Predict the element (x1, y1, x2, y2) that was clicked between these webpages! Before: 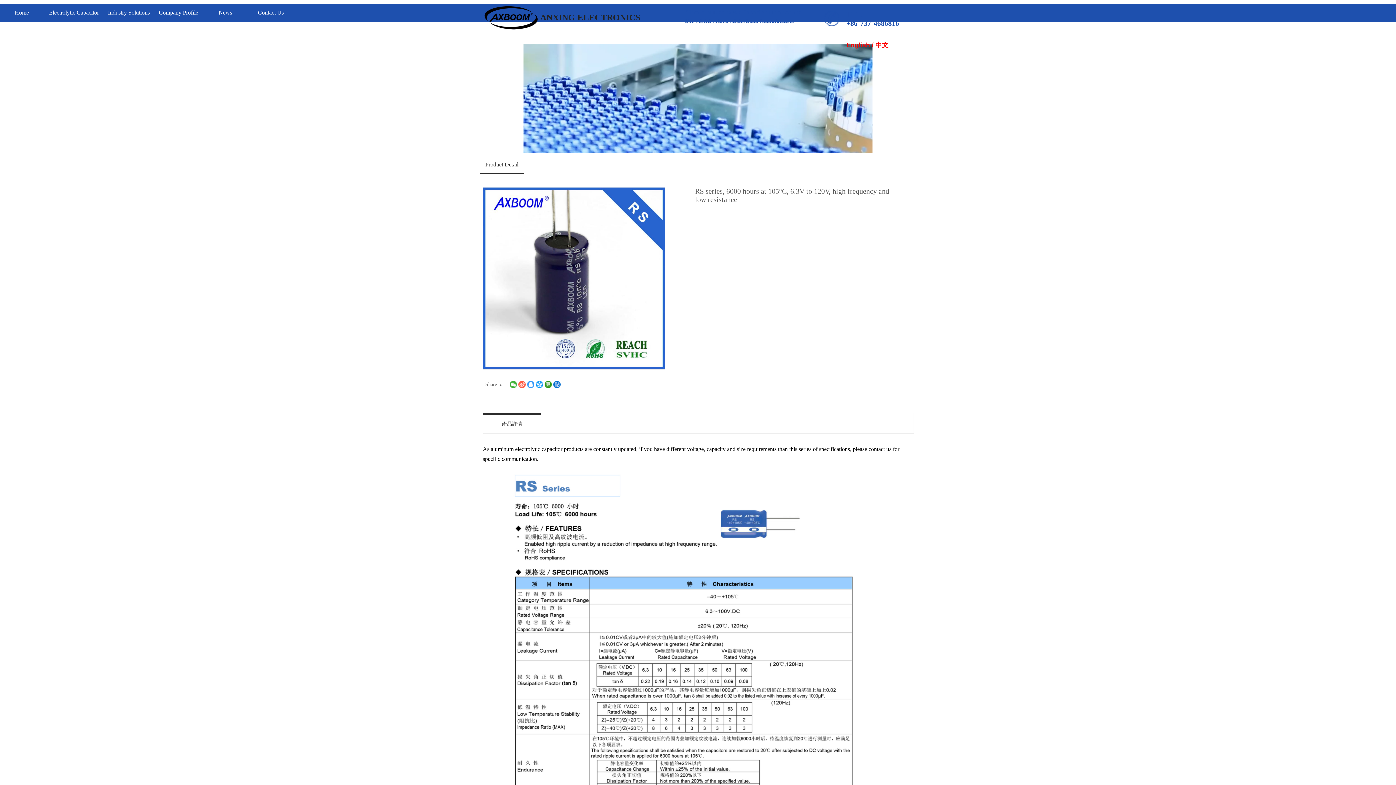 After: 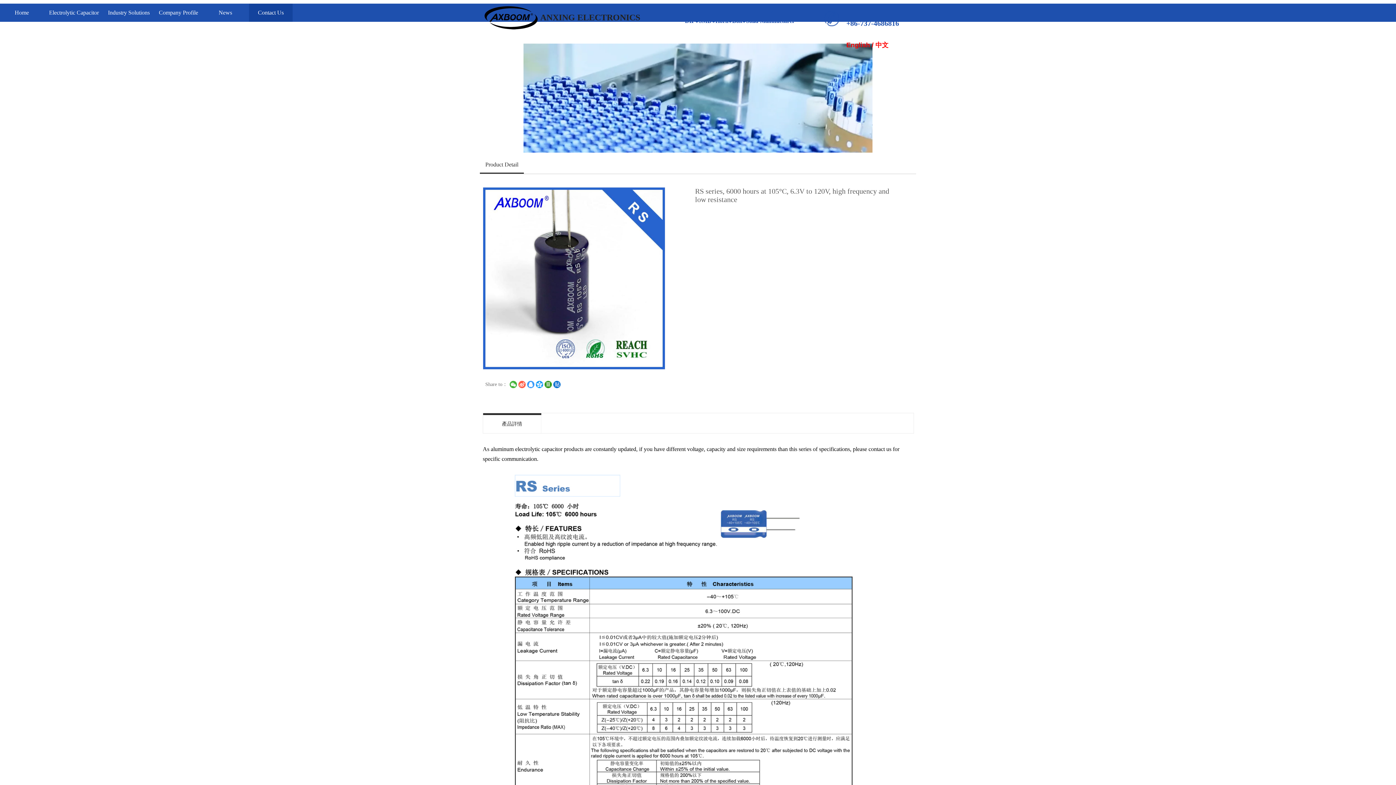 Action: label: Contact Us bbox: (252, 3, 289, 21)